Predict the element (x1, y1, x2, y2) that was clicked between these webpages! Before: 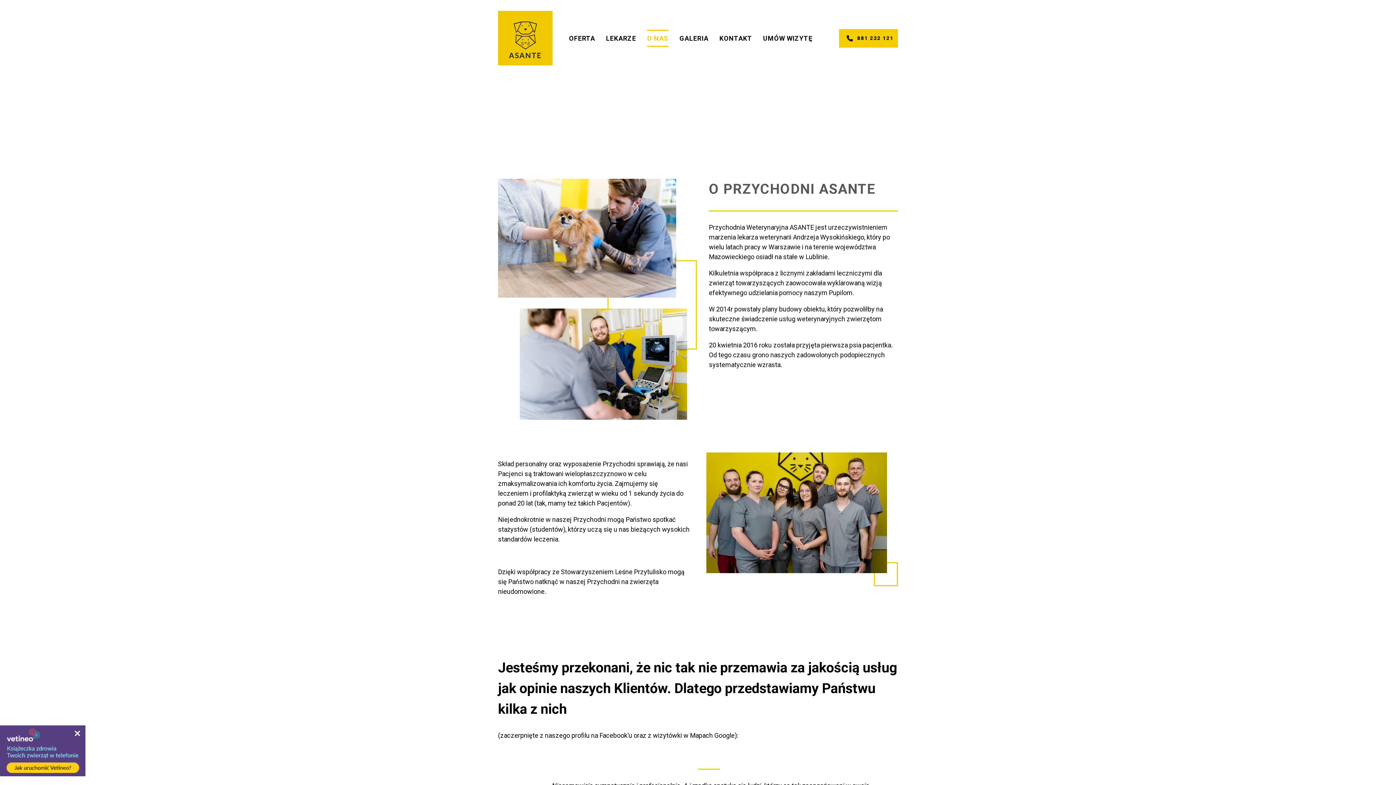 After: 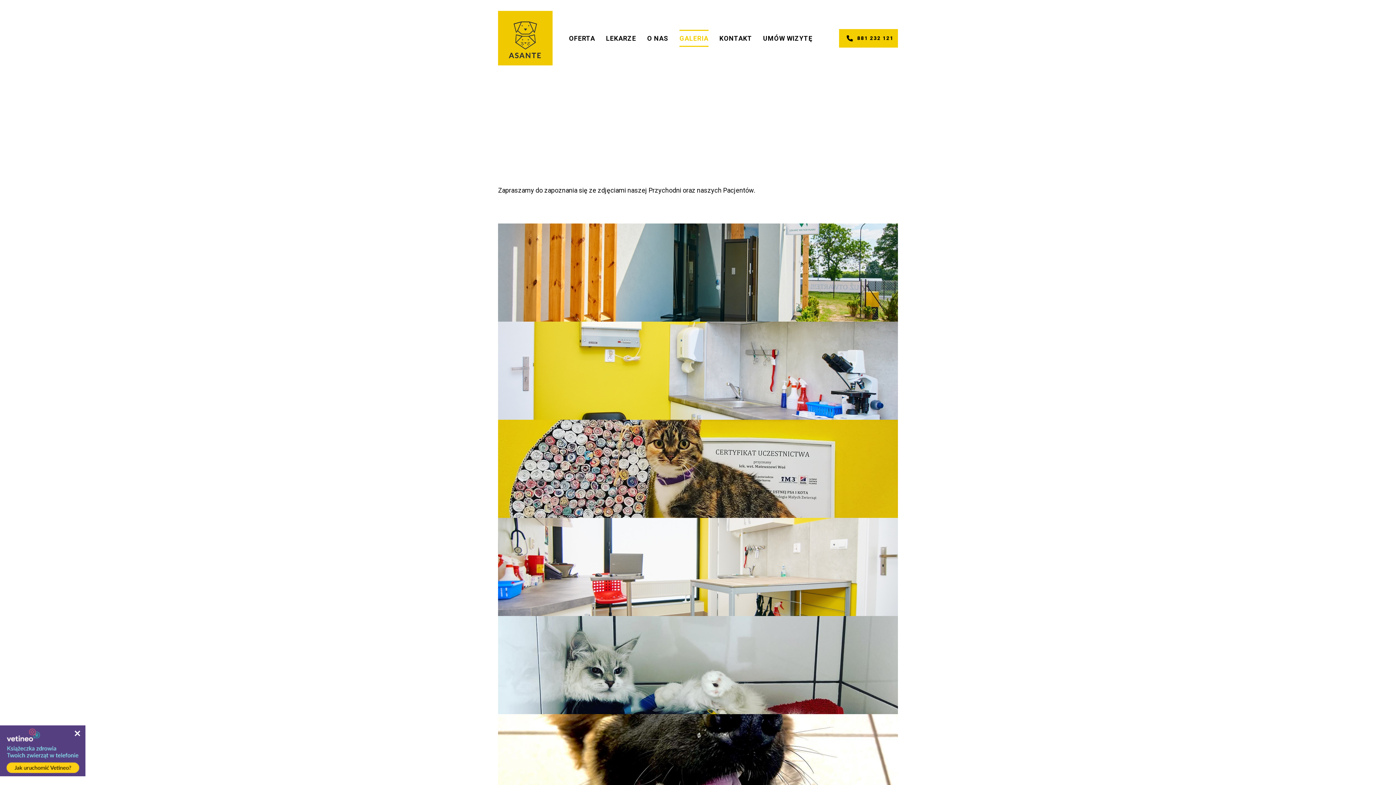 Action: label: GALERIA bbox: (679, 29, 708, 46)